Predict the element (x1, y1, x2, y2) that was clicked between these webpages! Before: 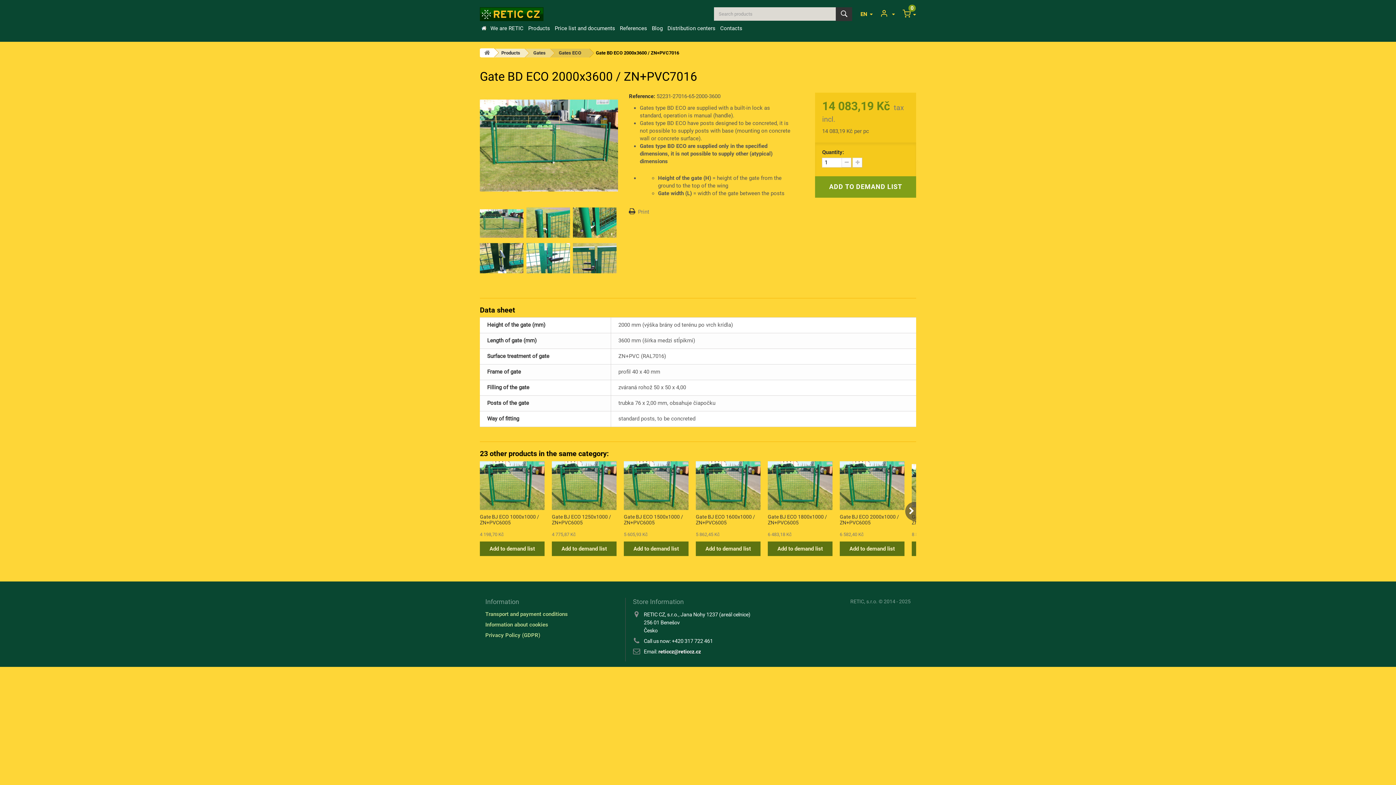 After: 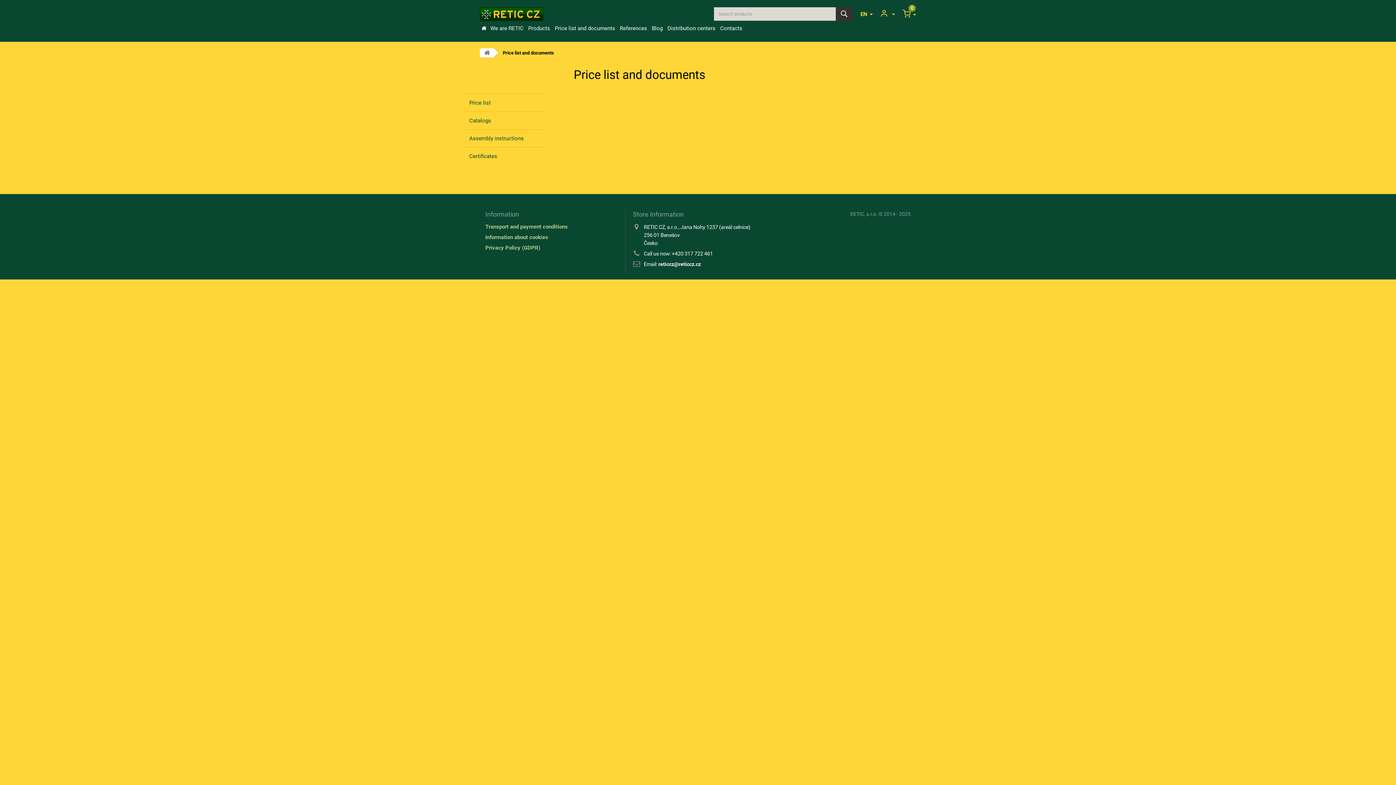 Action: bbox: (553, 21, 617, 35) label: Price list and documents